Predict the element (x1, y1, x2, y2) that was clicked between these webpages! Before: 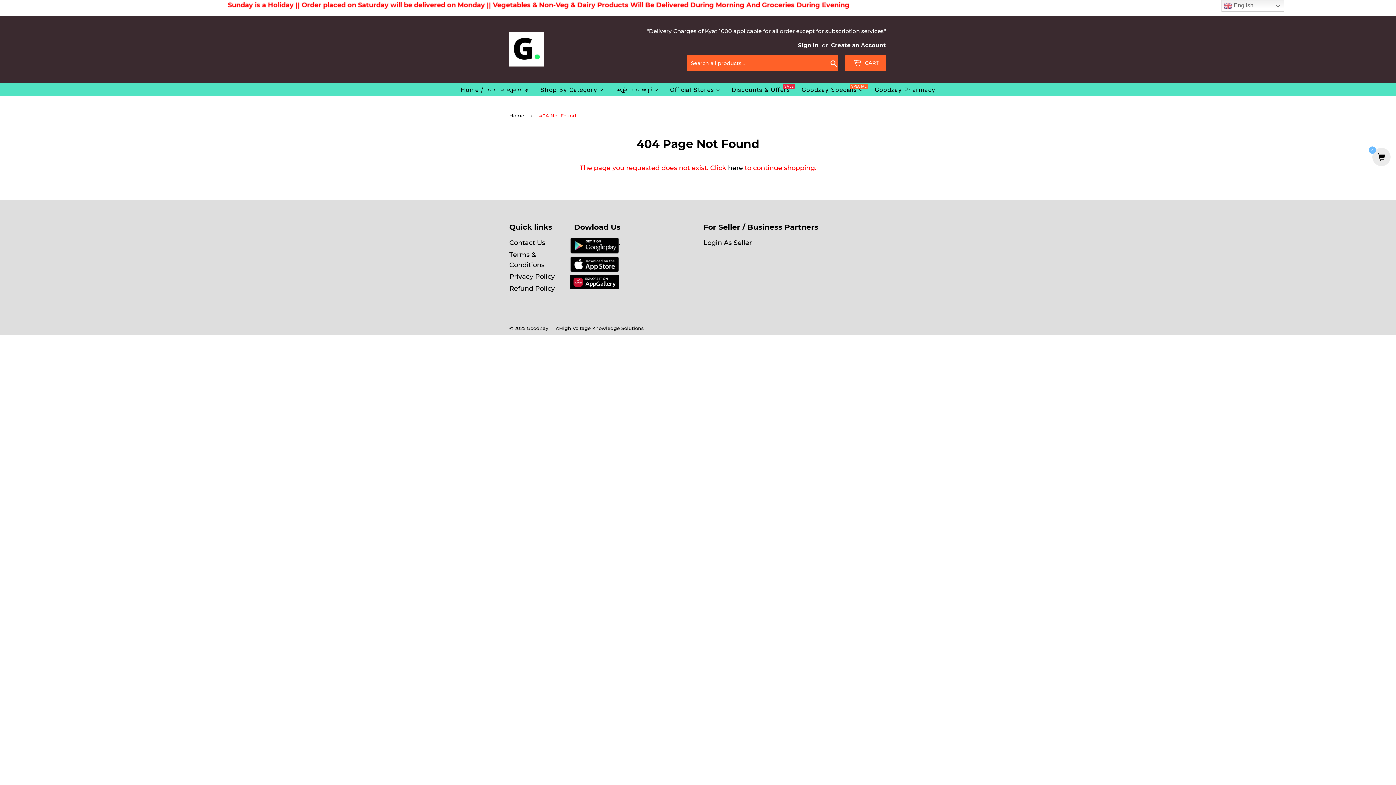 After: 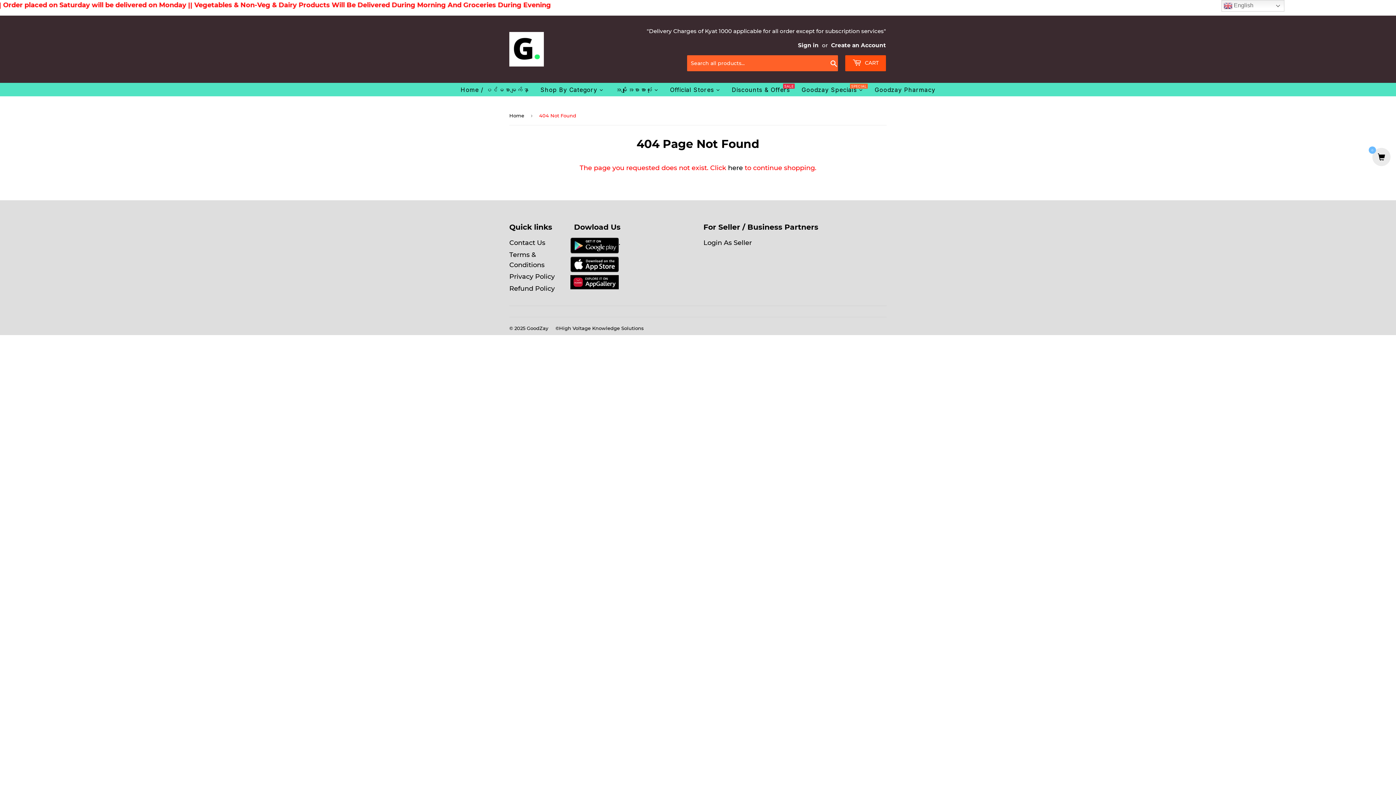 Action: label:  CART bbox: (845, 55, 886, 71)